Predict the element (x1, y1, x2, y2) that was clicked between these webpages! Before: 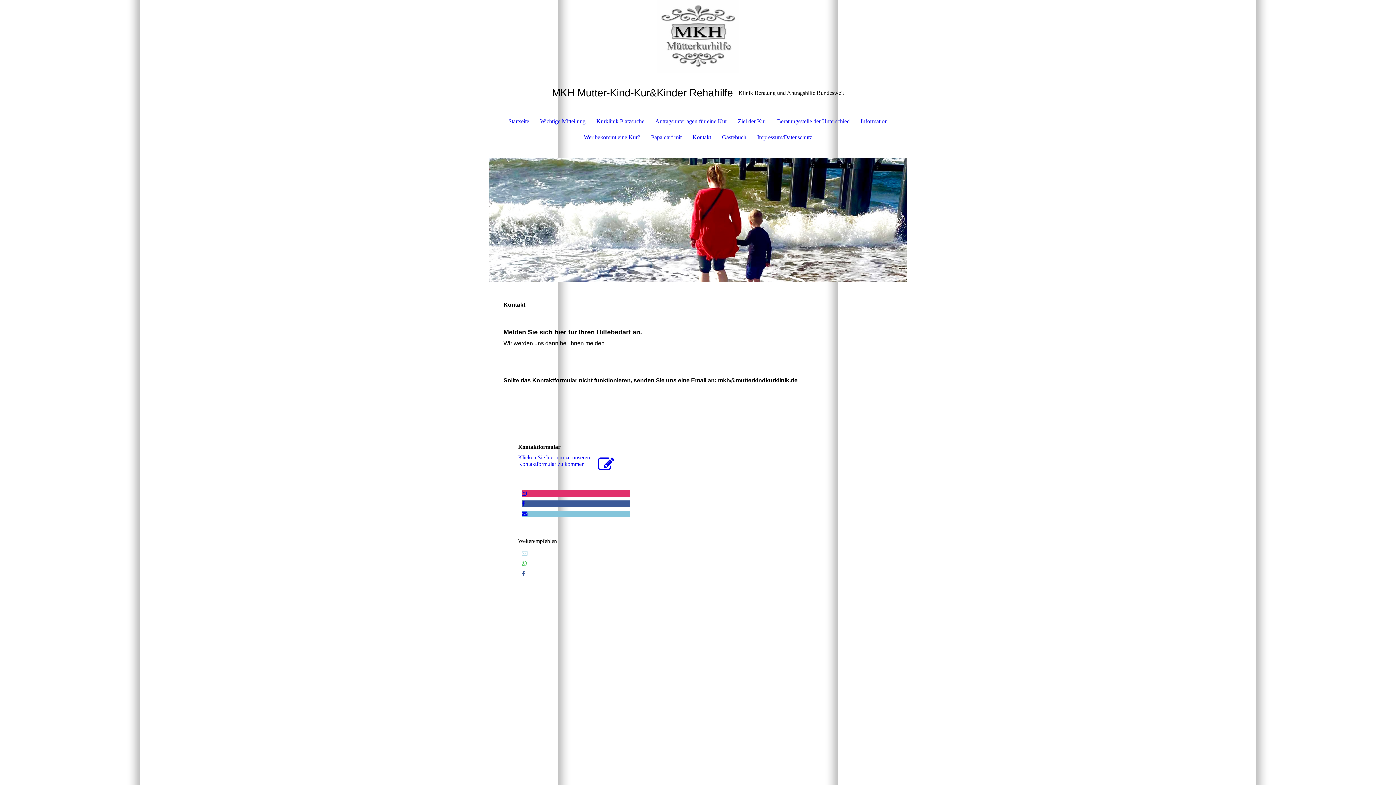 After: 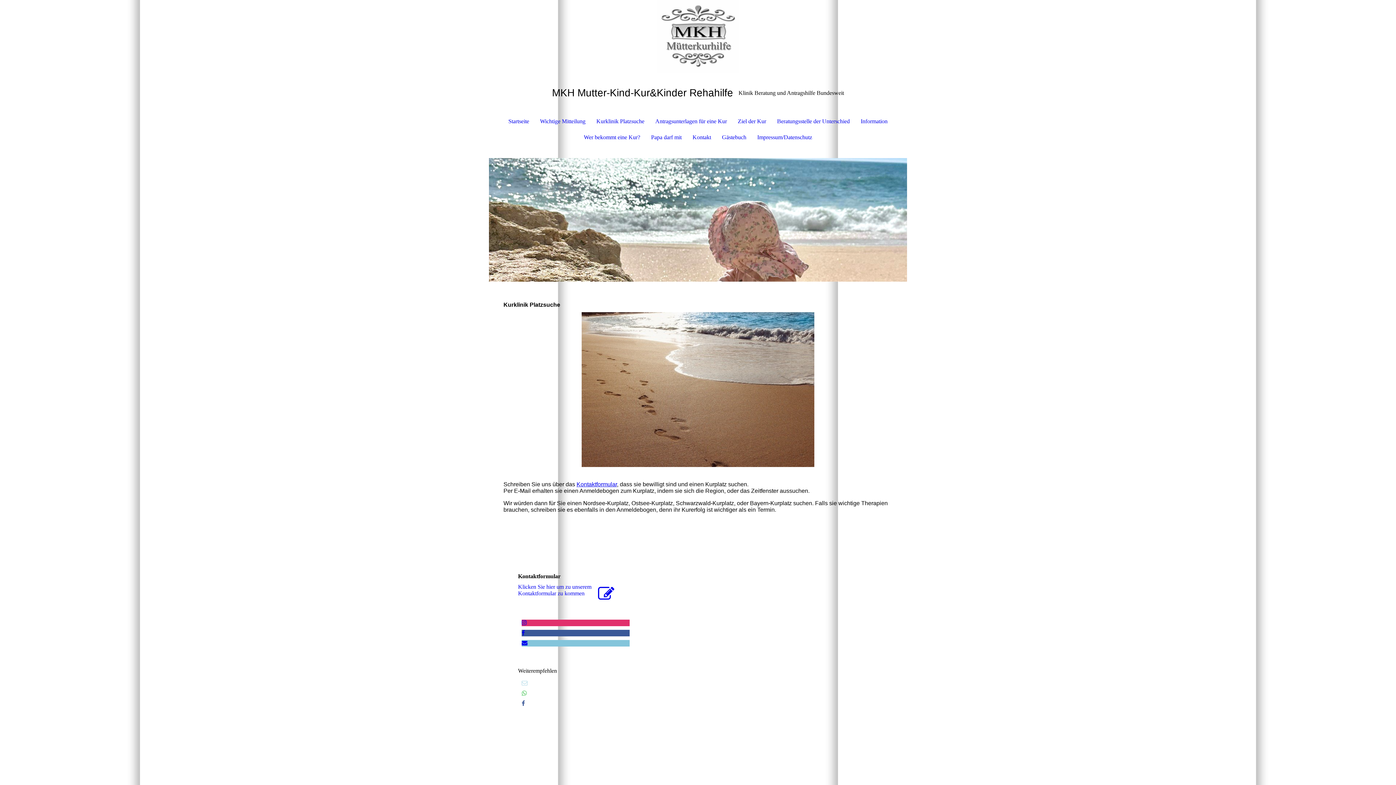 Action: label: Kurklinik Platzsuche bbox: (591, 113, 650, 129)